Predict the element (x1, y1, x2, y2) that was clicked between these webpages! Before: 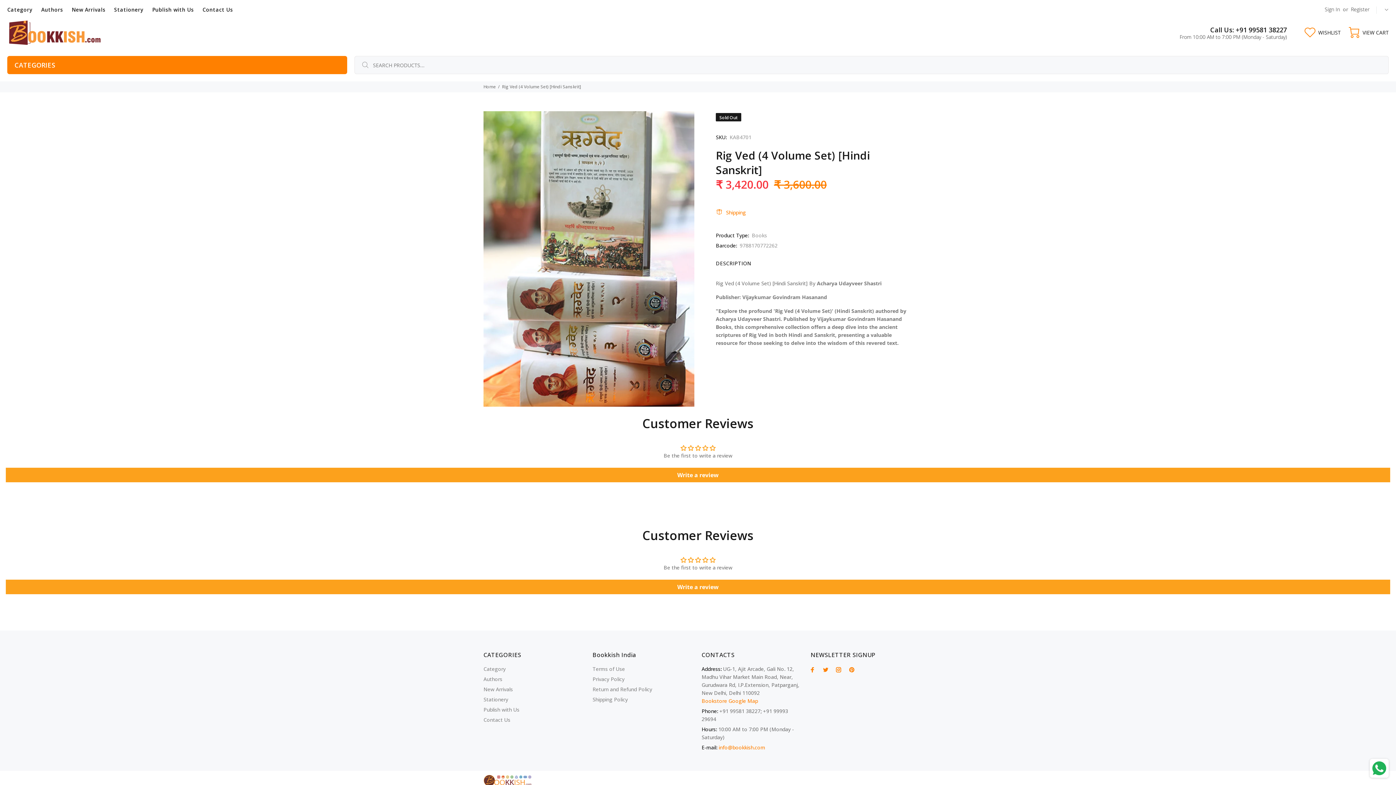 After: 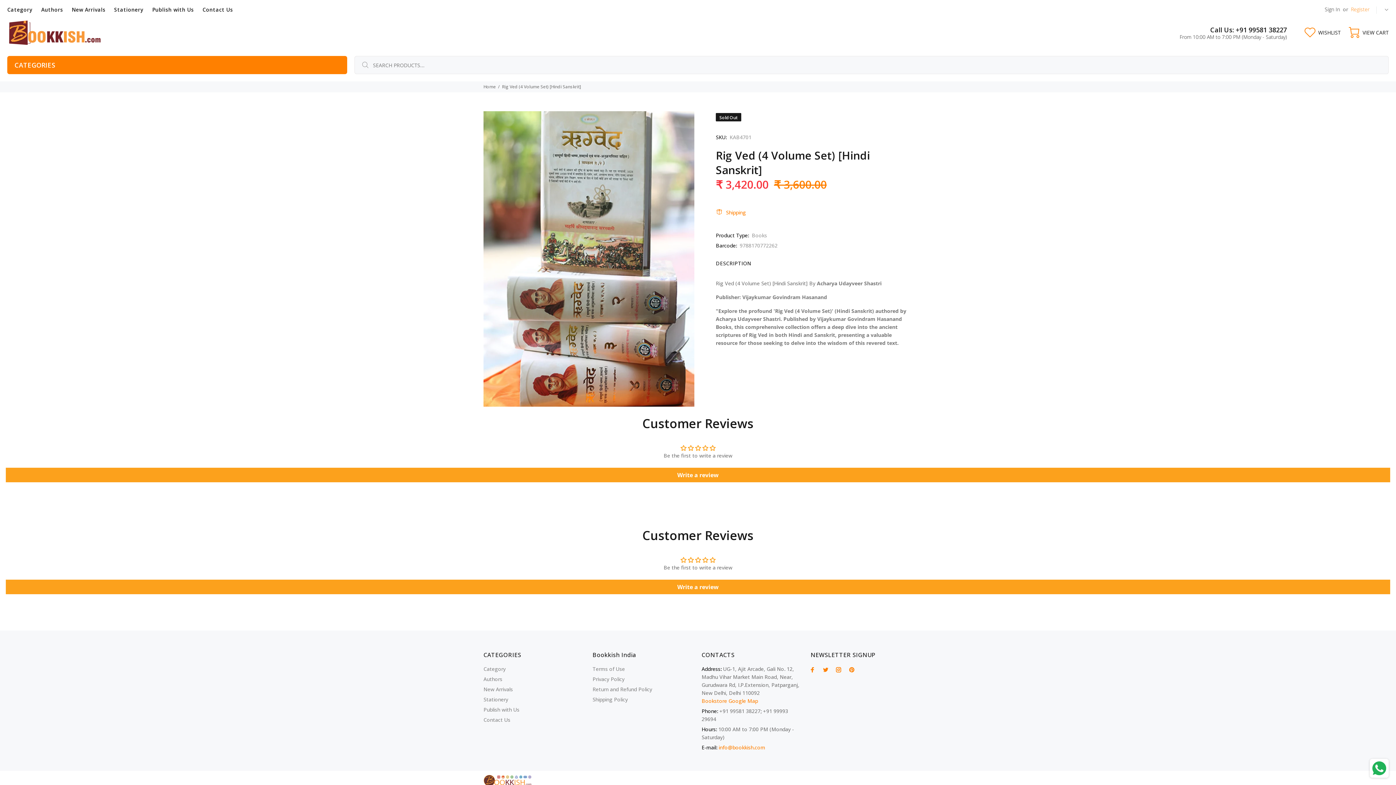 Action: bbox: (1349, 5, 1371, 12) label: Register